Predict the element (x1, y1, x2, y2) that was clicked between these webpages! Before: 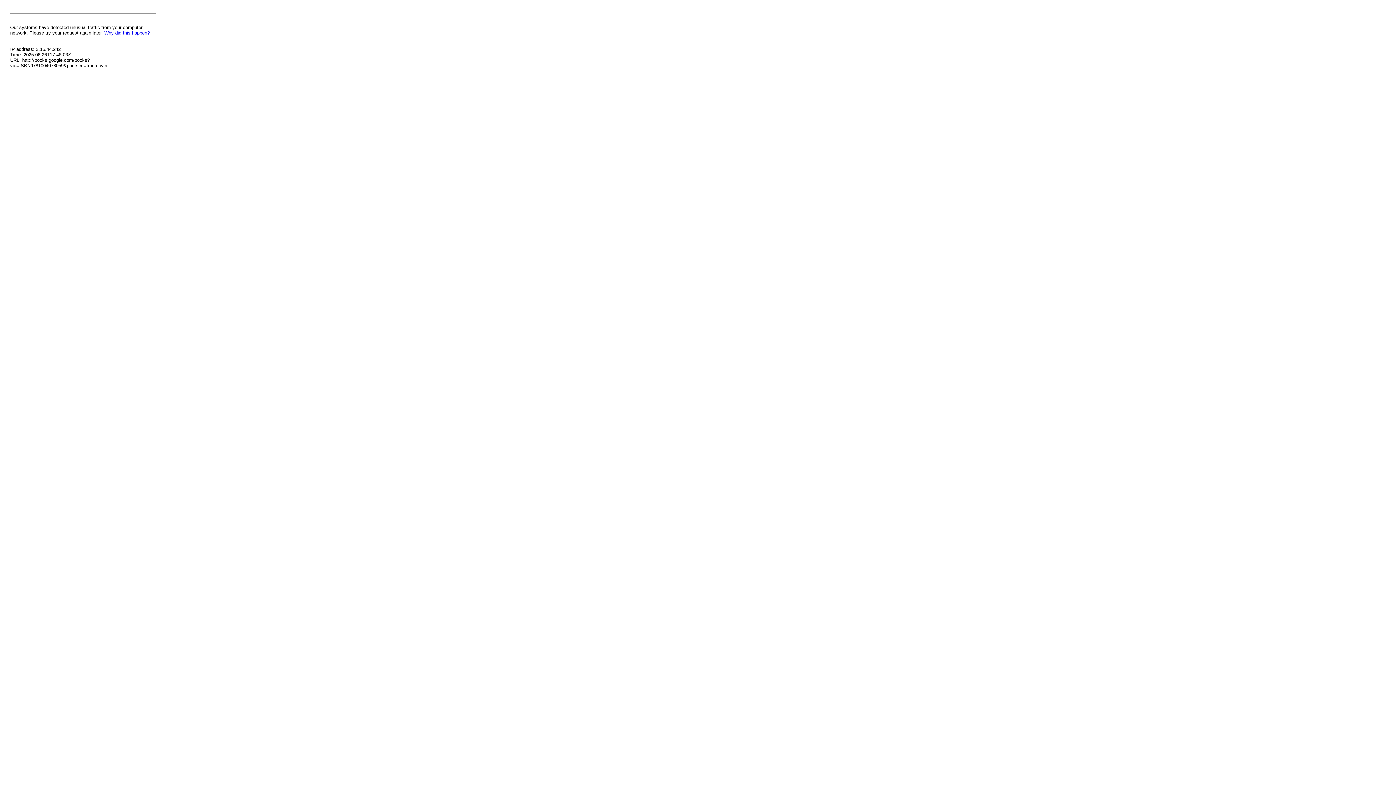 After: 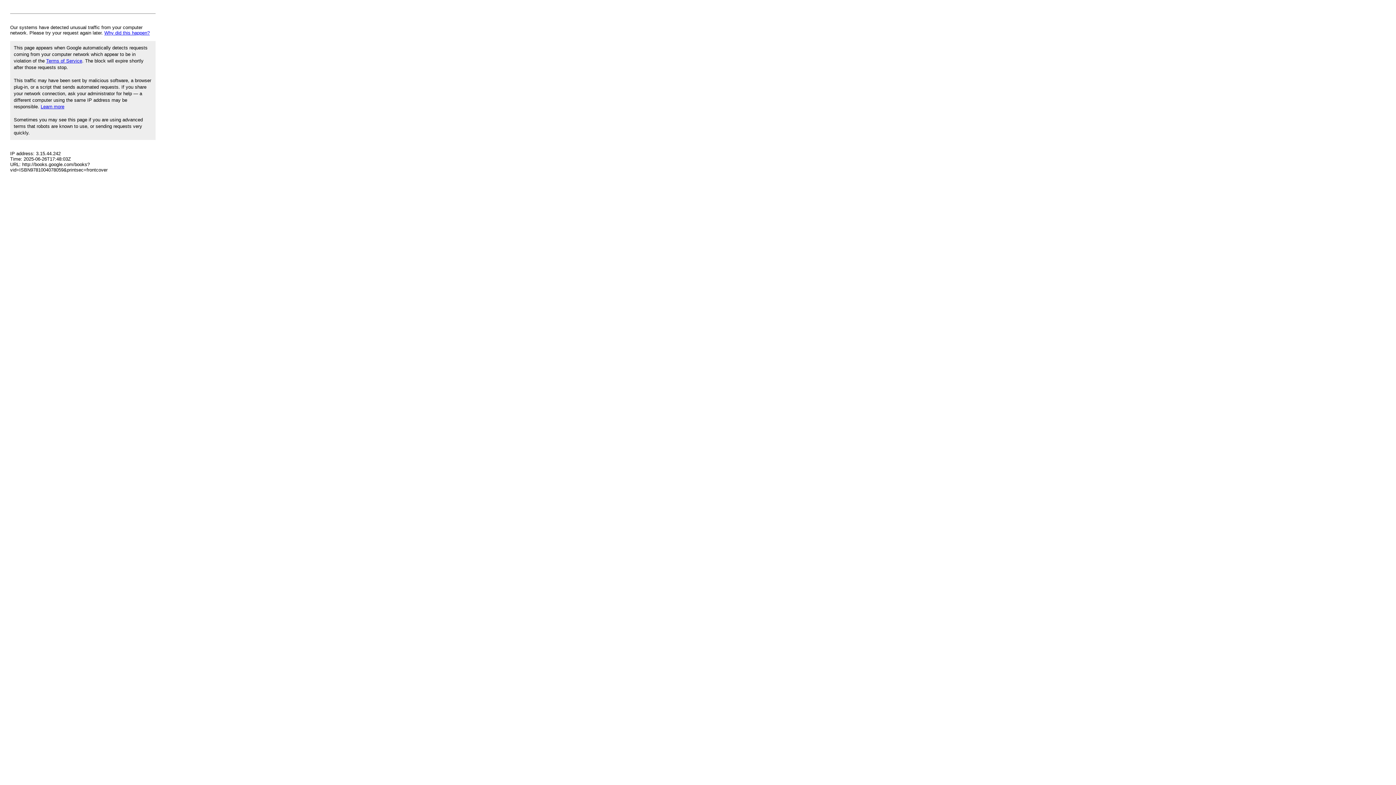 Action: bbox: (104, 30, 149, 35) label: Why did this happen?